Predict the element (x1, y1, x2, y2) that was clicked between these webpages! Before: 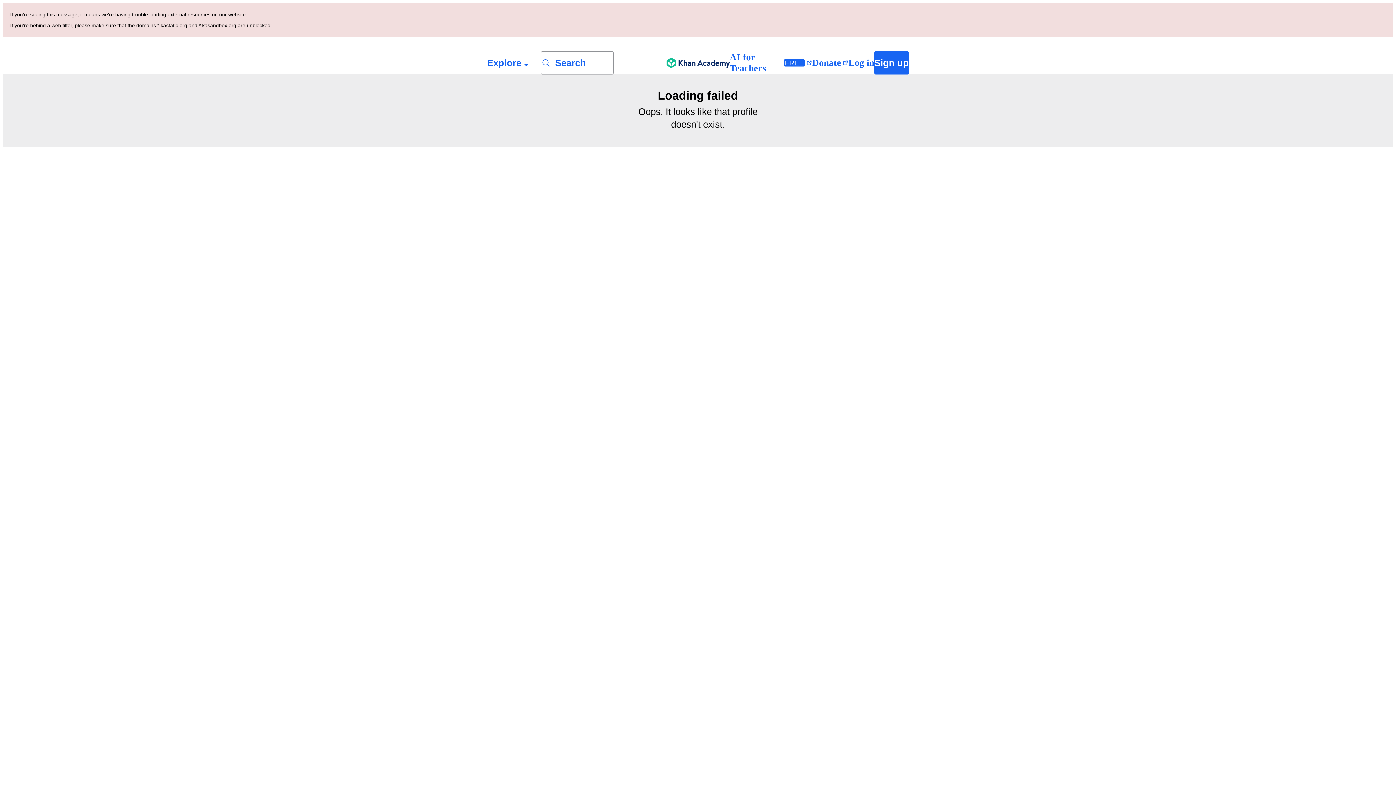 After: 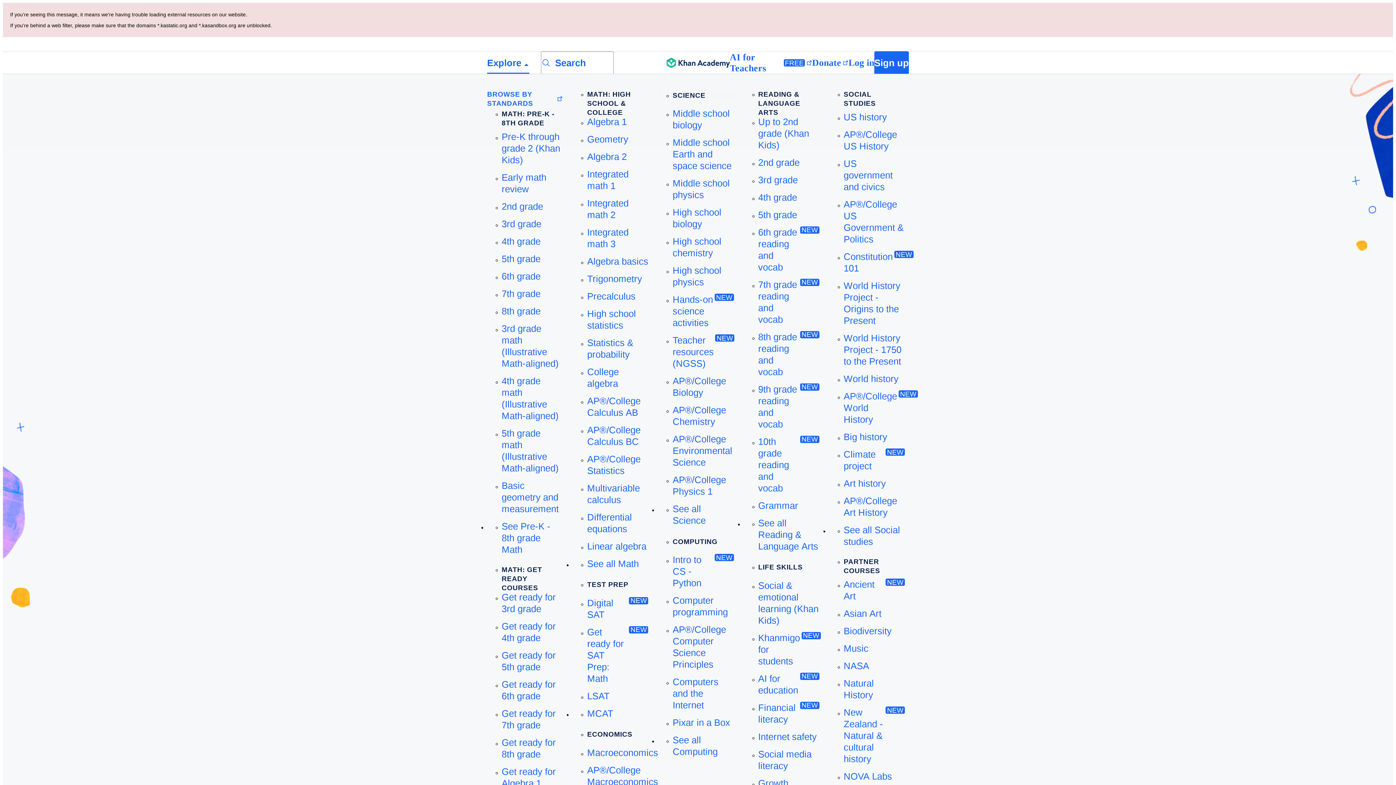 Action: label: Explore bbox: (487, 52, 529, 73)